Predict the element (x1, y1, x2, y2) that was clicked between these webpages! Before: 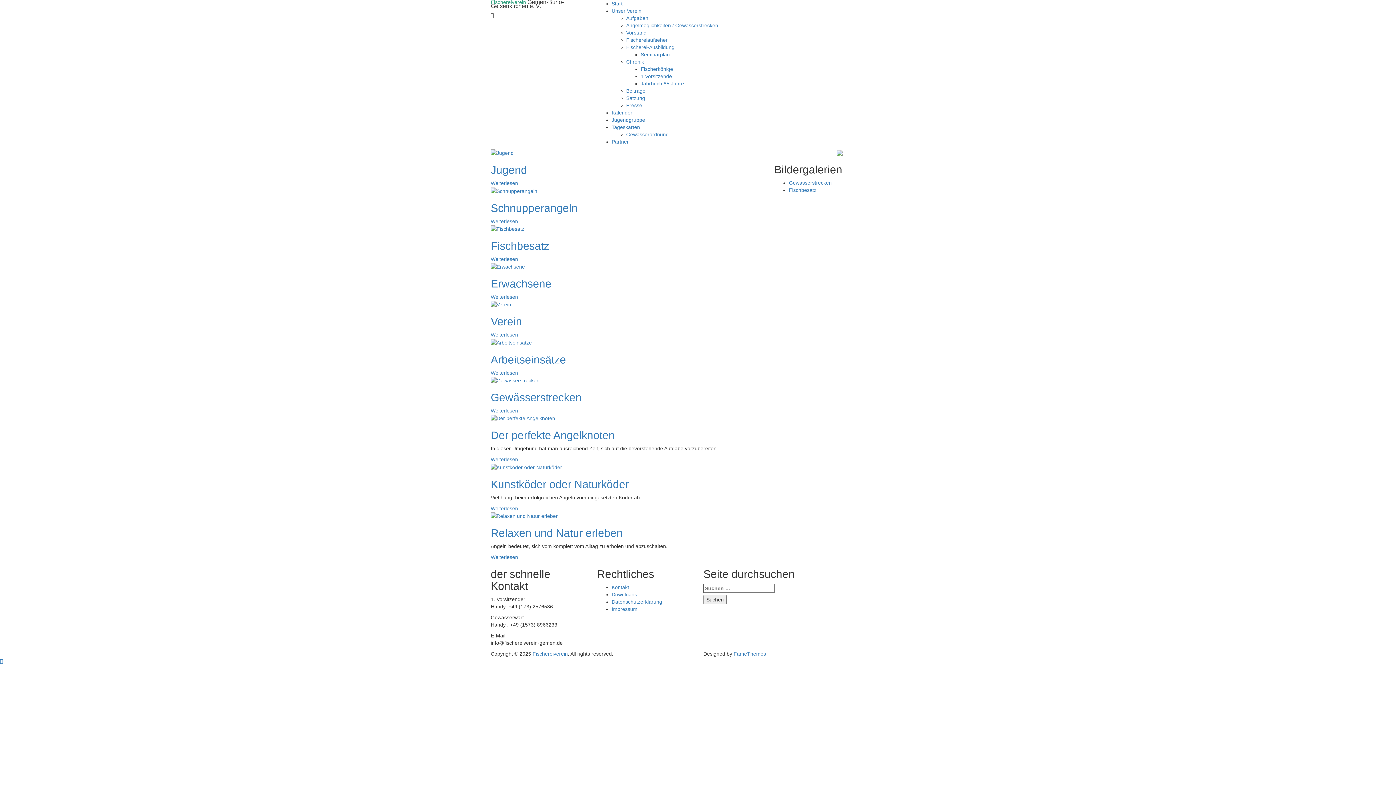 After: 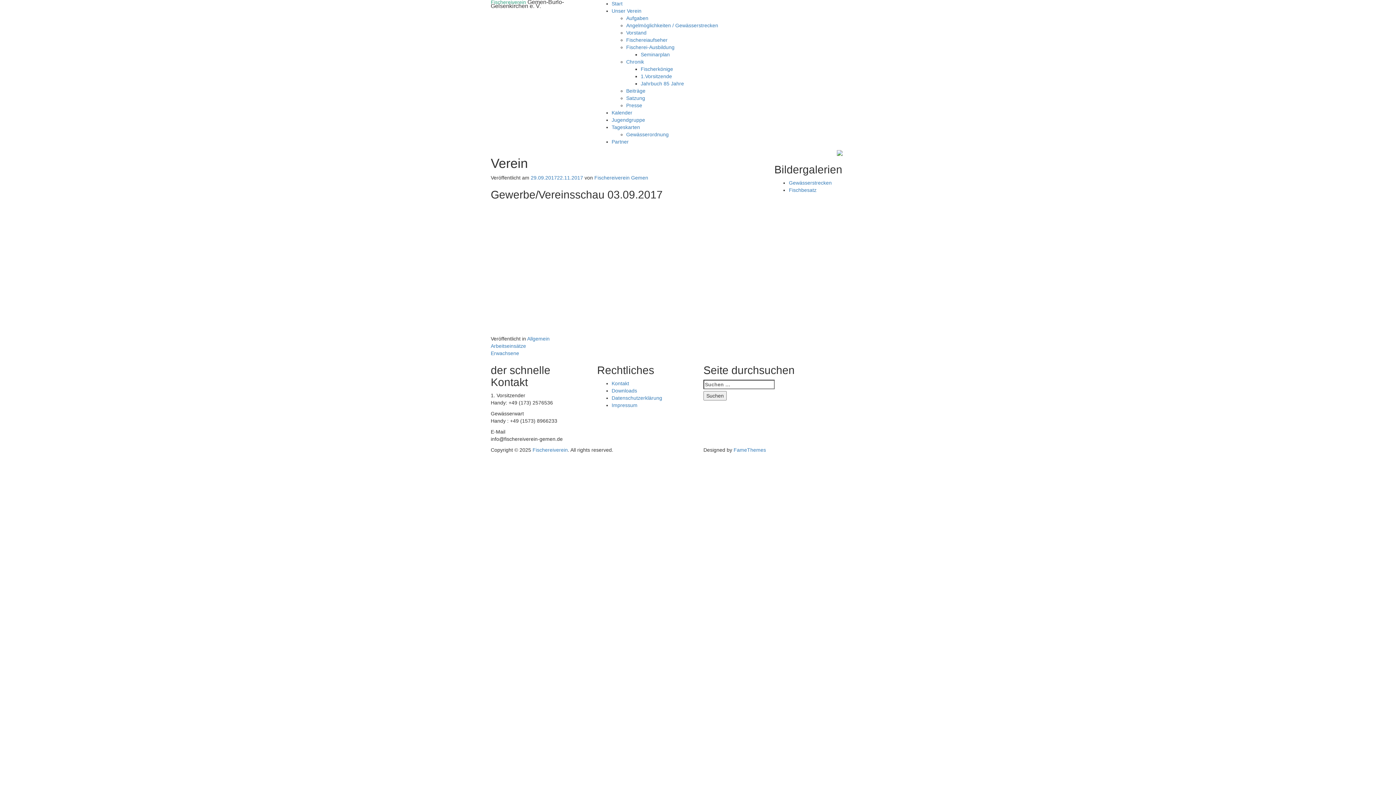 Action: bbox: (490, 301, 511, 307)